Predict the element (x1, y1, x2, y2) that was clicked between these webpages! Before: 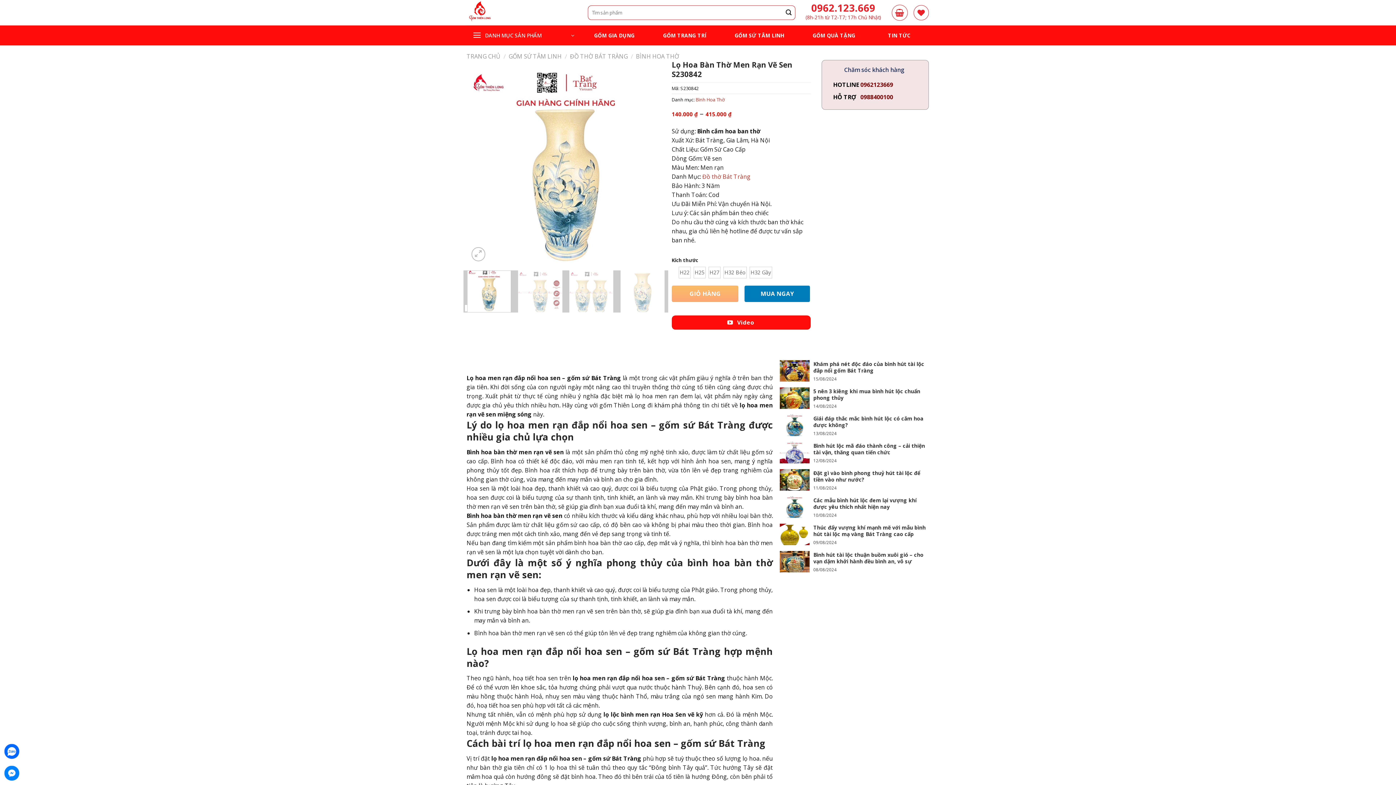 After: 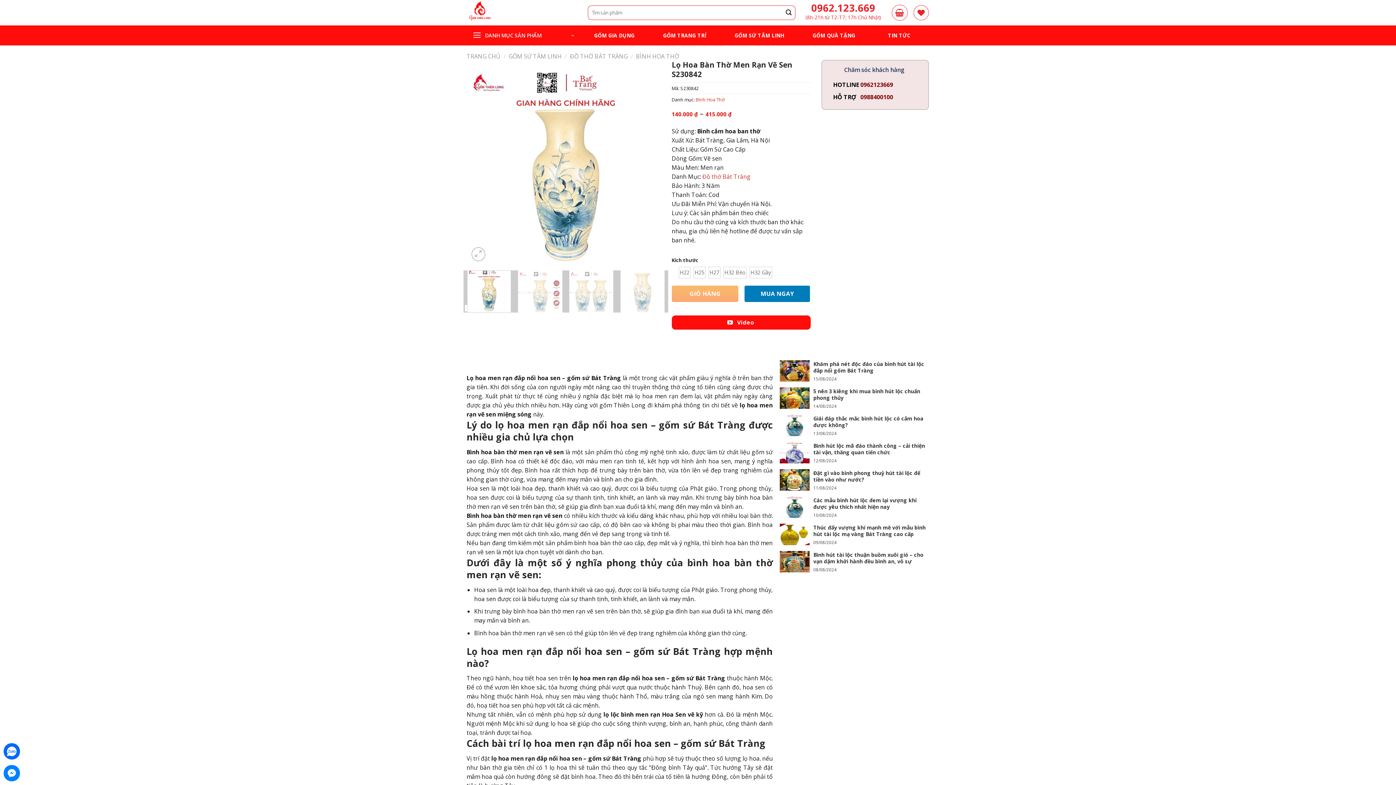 Action: bbox: (467, 270, 511, 312)